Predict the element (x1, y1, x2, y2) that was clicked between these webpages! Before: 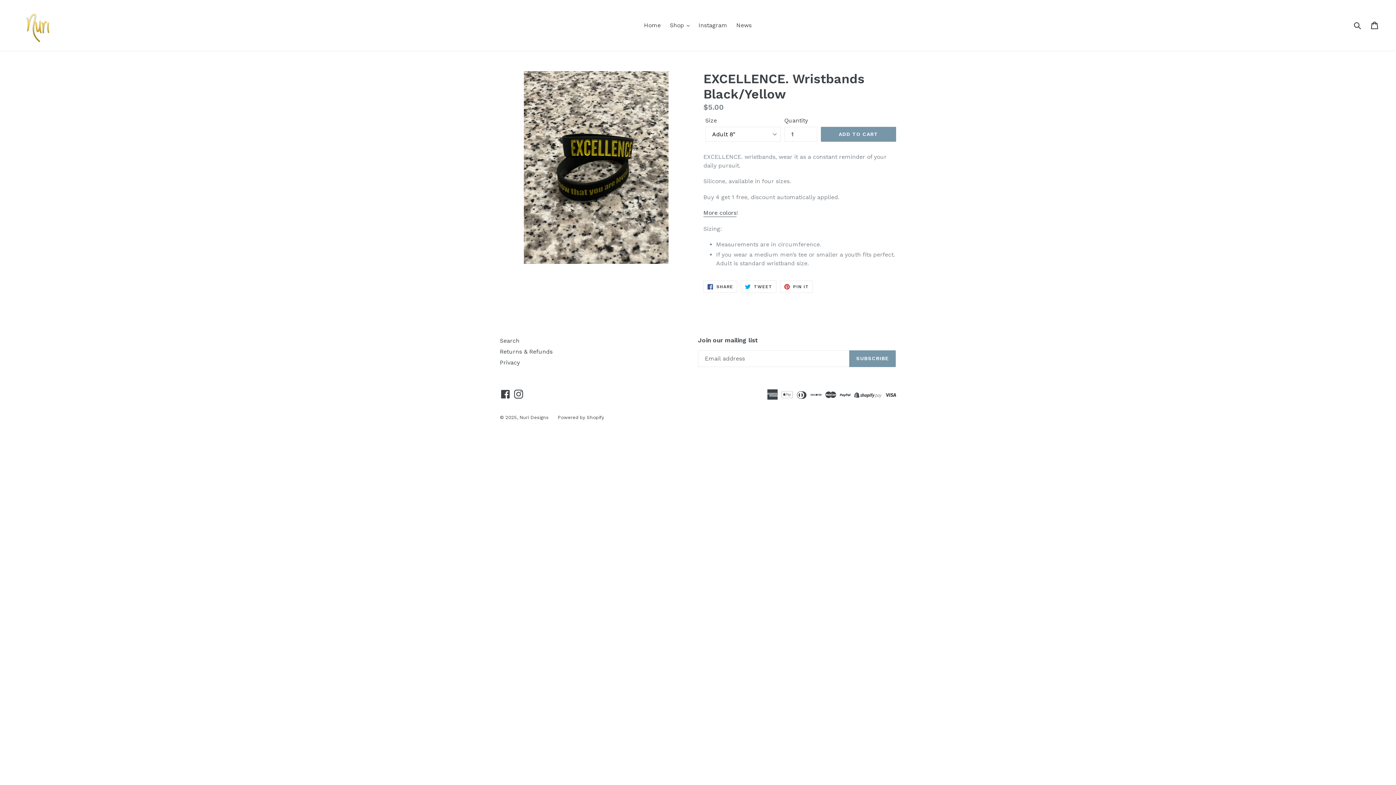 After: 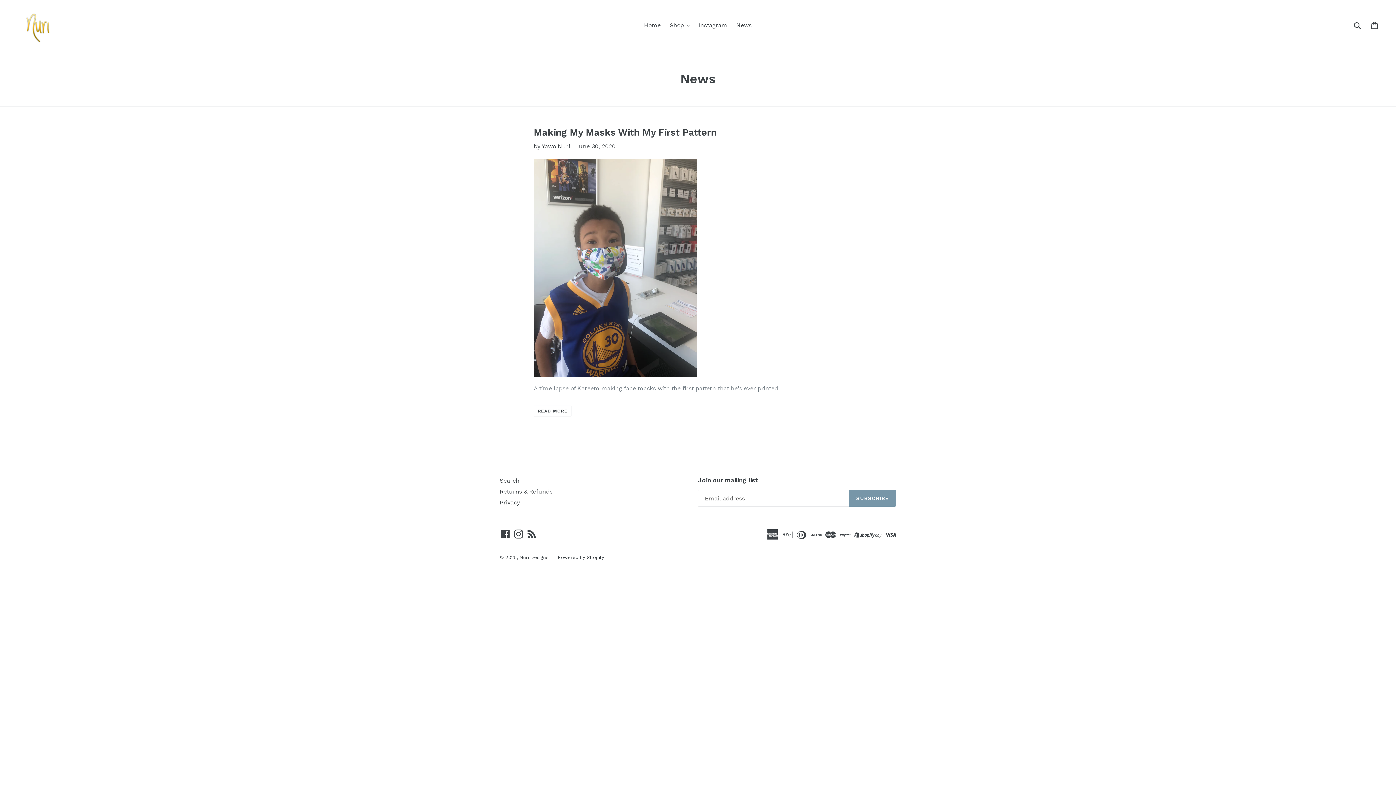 Action: label: News bbox: (732, 20, 755, 30)